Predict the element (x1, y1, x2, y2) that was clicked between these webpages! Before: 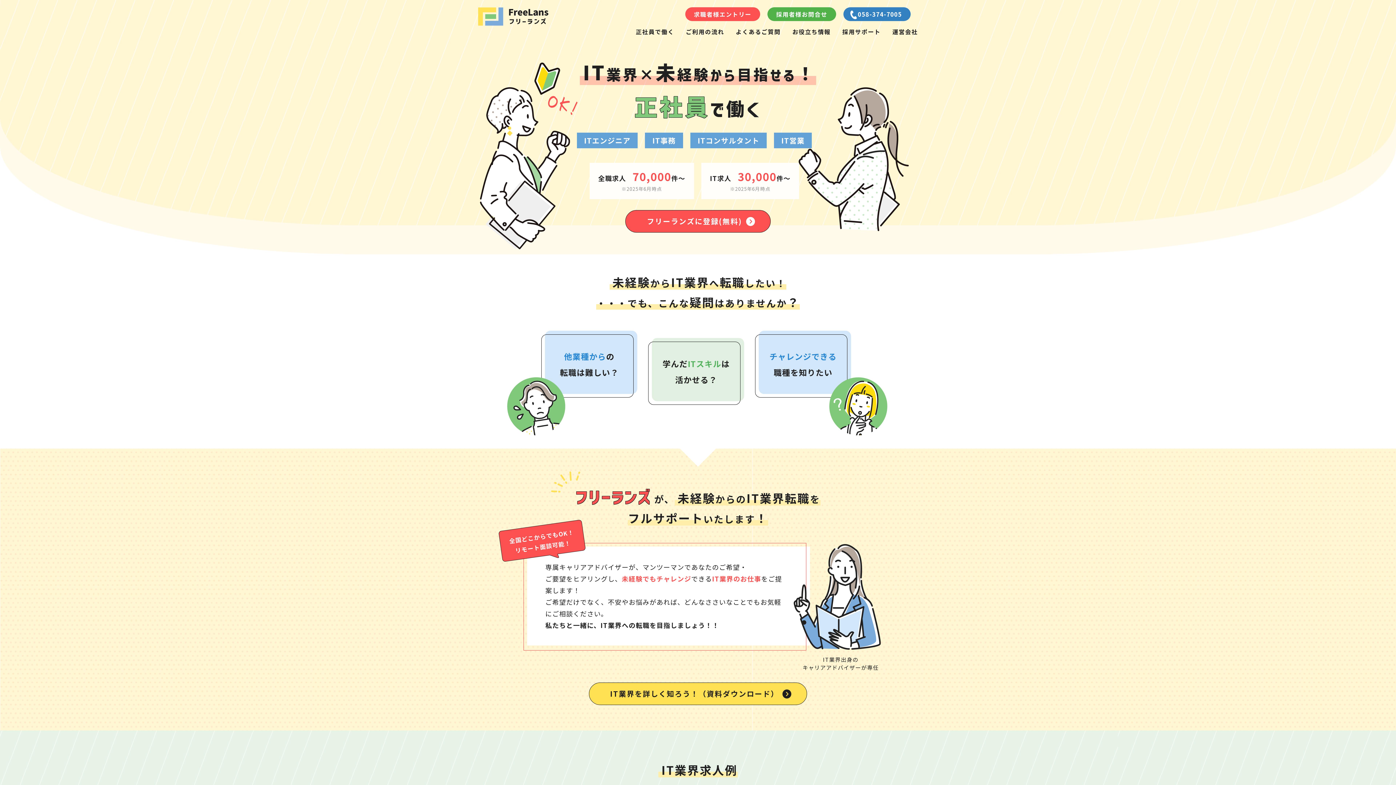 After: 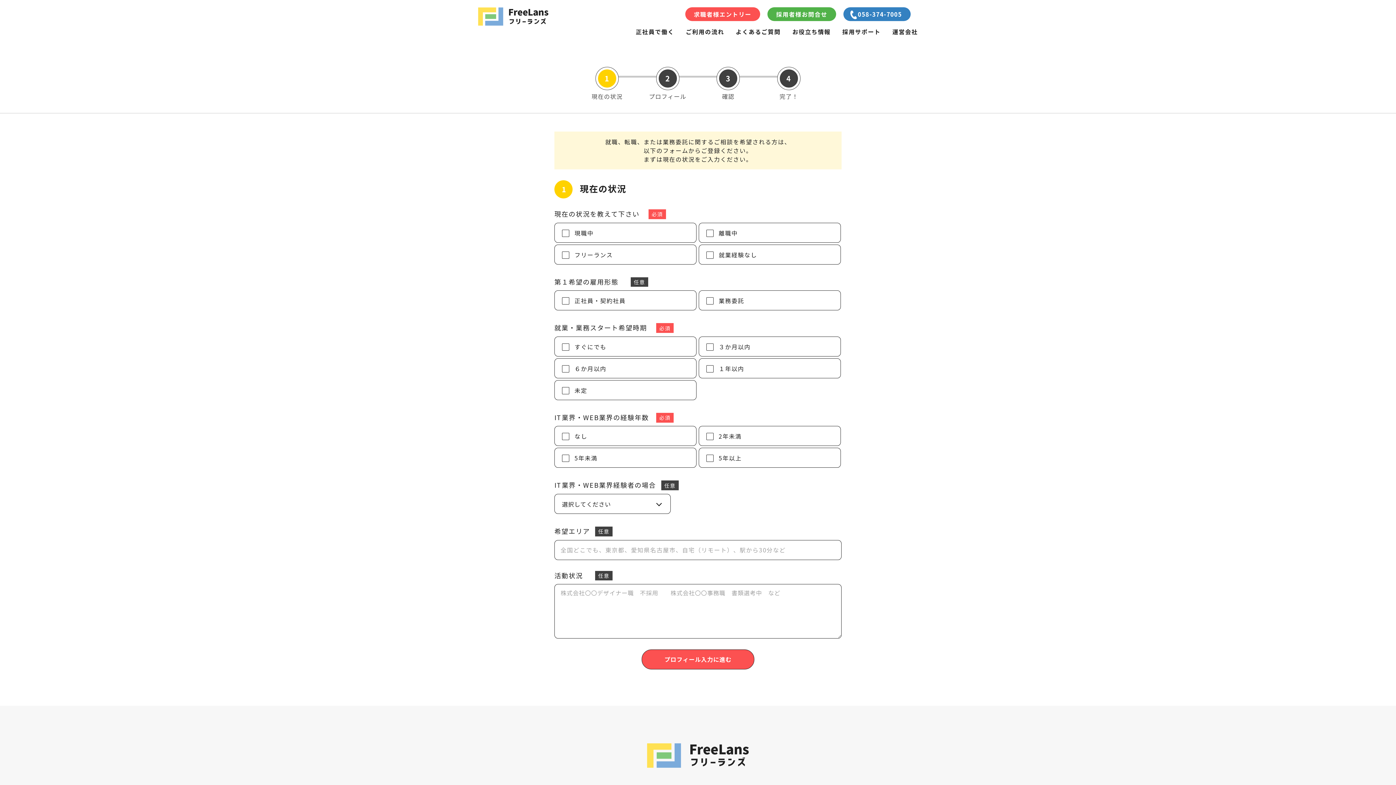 Action: bbox: (625, 210, 770, 232) label: フリーランズに登録(無料)